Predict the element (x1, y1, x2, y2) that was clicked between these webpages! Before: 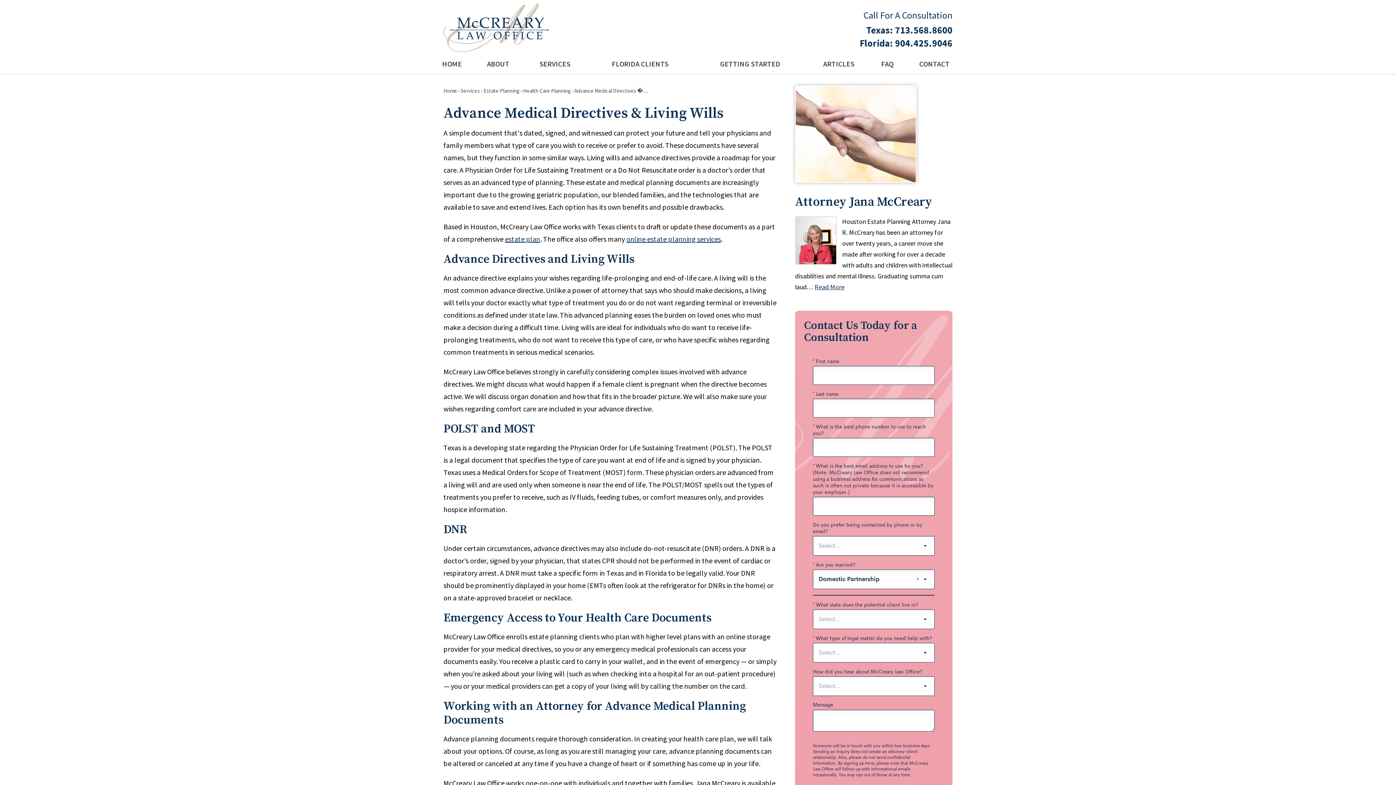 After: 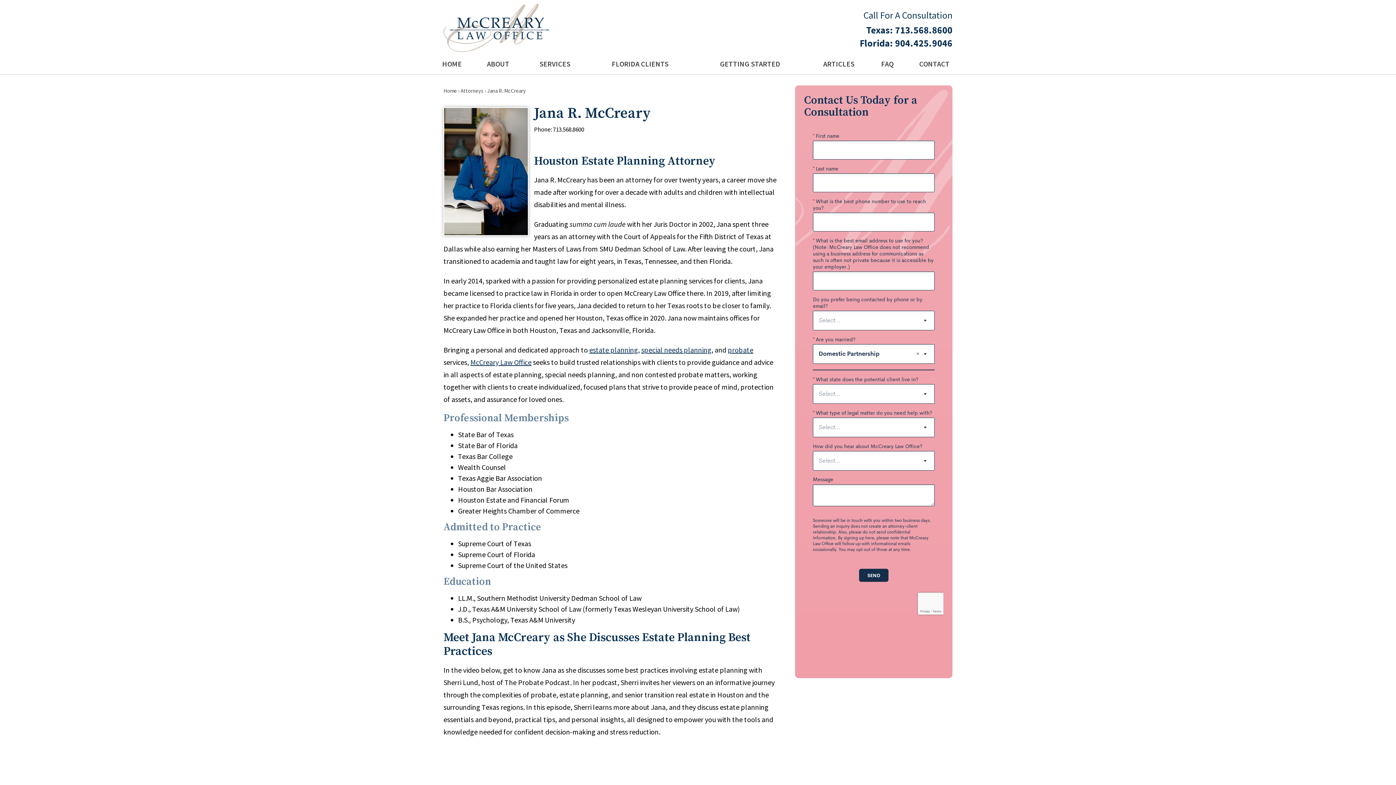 Action: label: Read More bbox: (814, 282, 844, 291)